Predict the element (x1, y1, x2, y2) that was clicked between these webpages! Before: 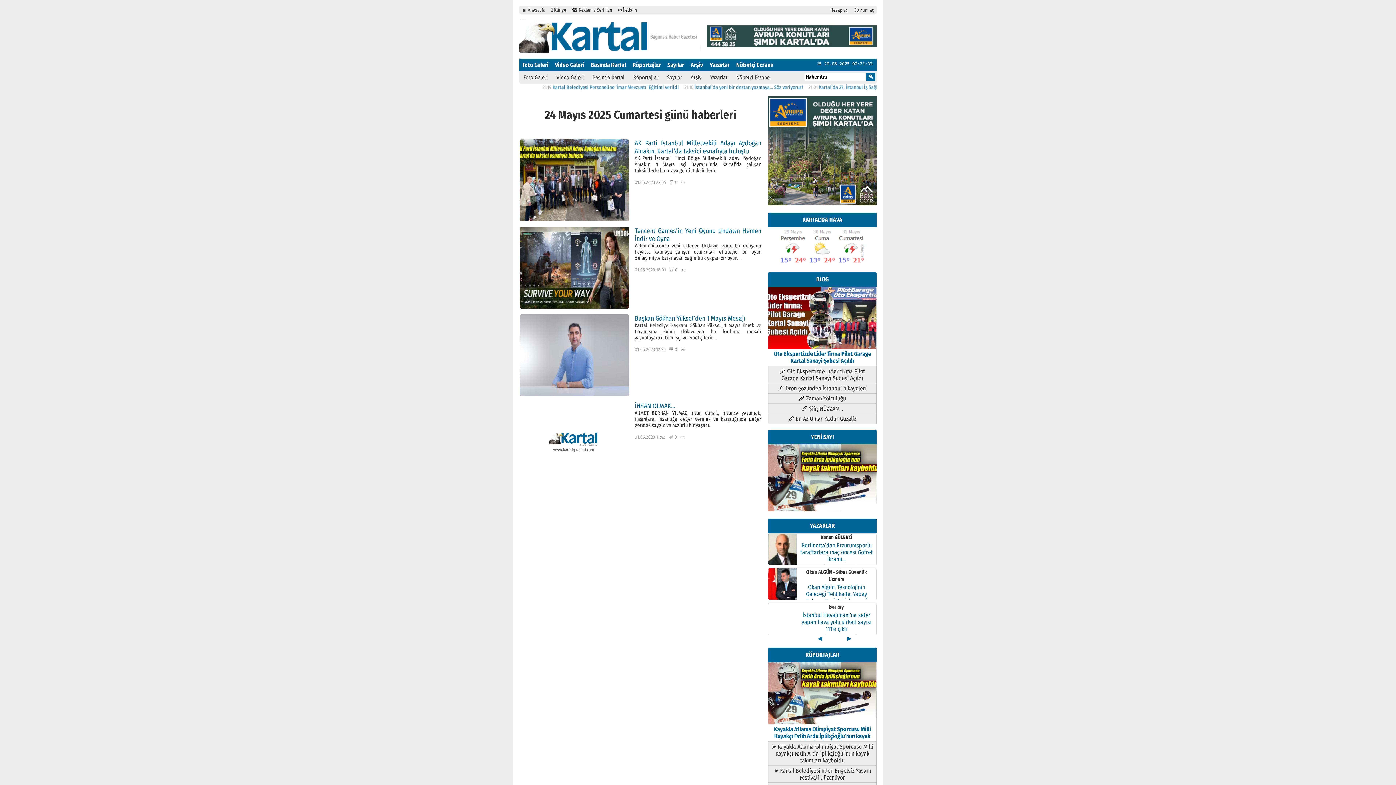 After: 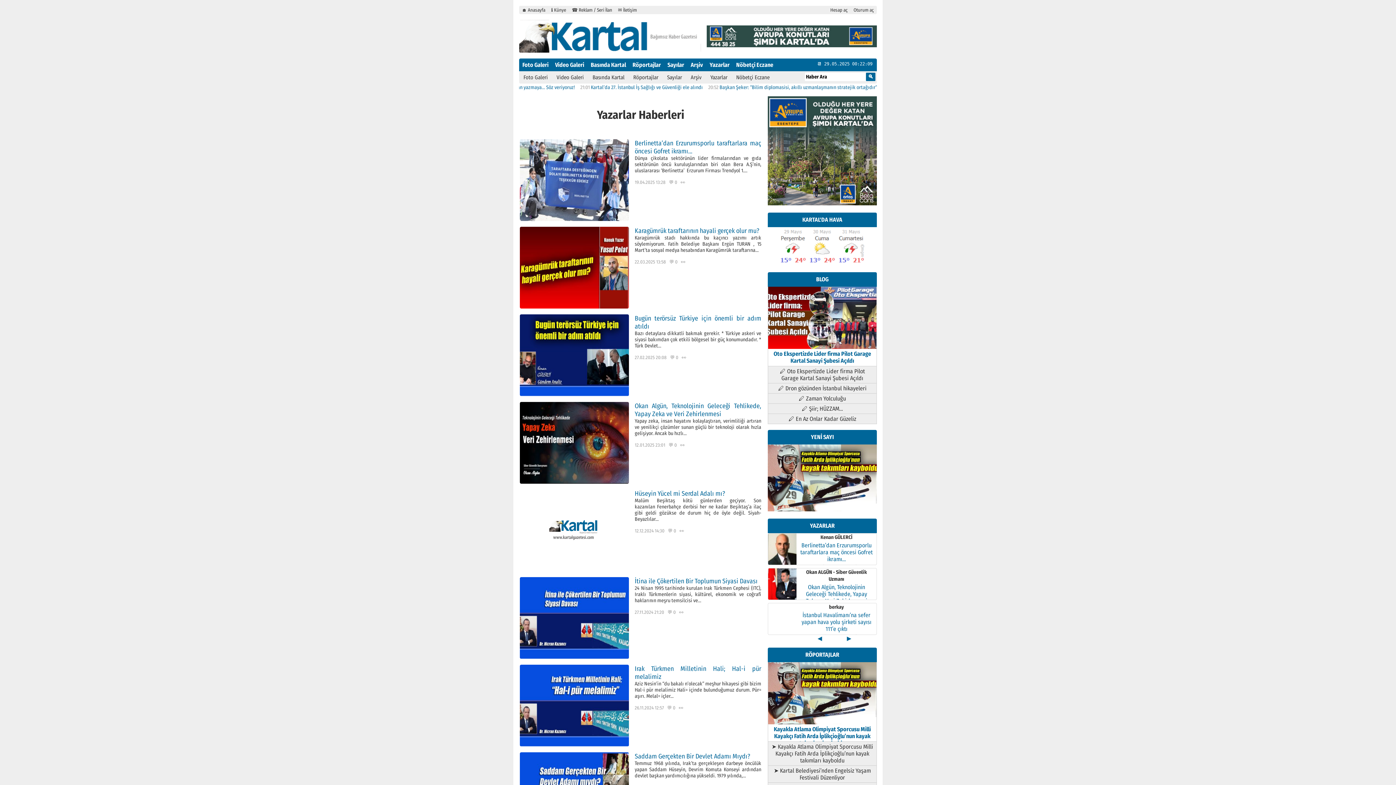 Action: bbox: (706, 58, 733, 71) label: Yazarlar